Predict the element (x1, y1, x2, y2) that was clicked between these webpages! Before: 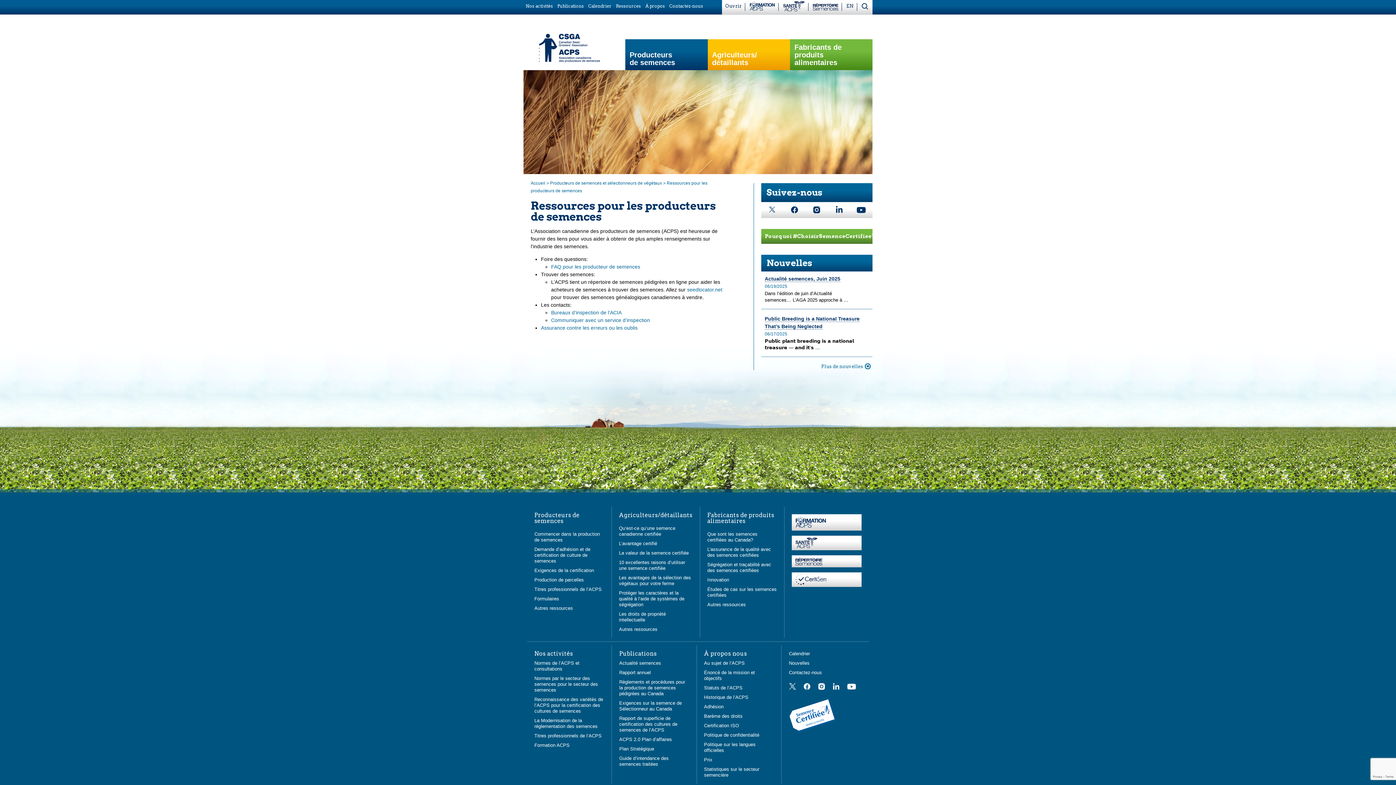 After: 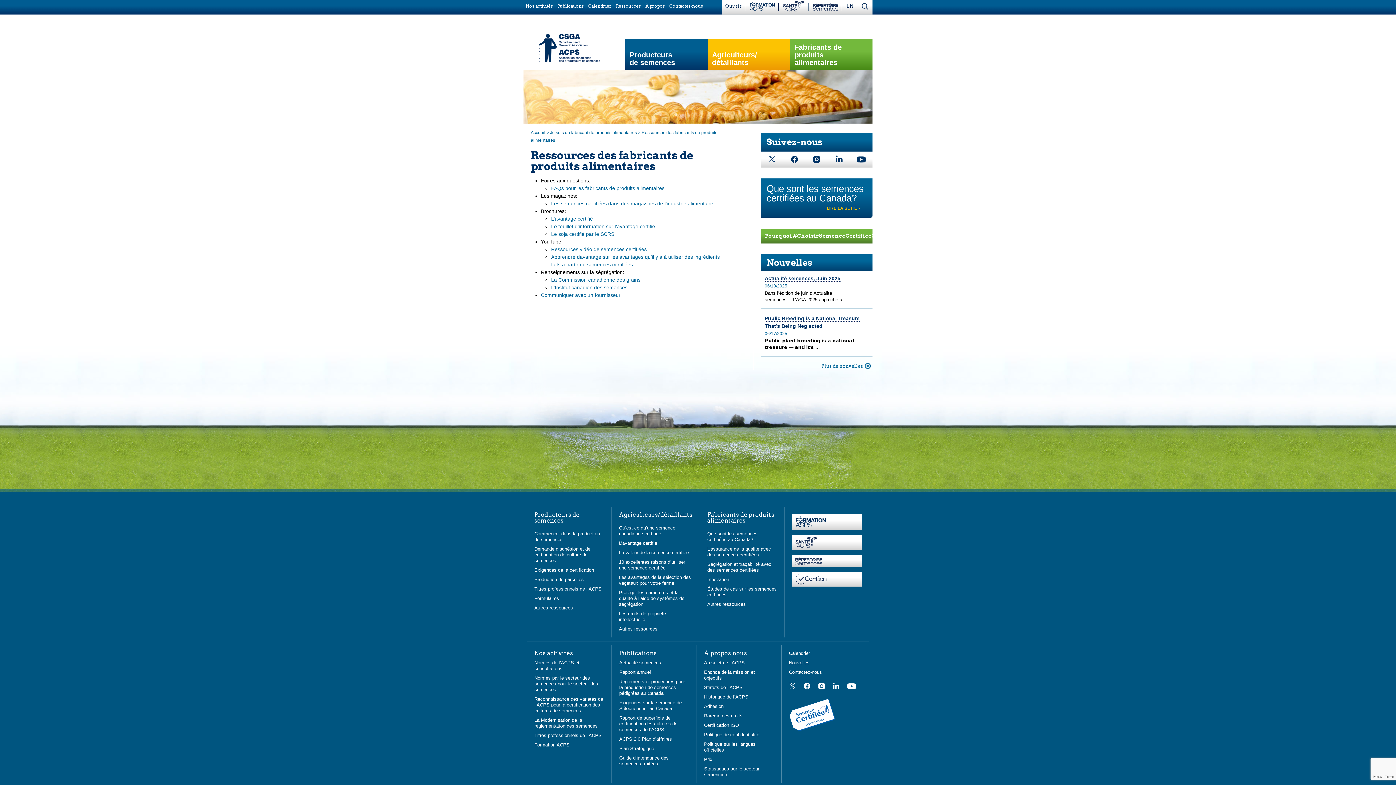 Action: bbox: (707, 602, 746, 607) label: Autres ressources